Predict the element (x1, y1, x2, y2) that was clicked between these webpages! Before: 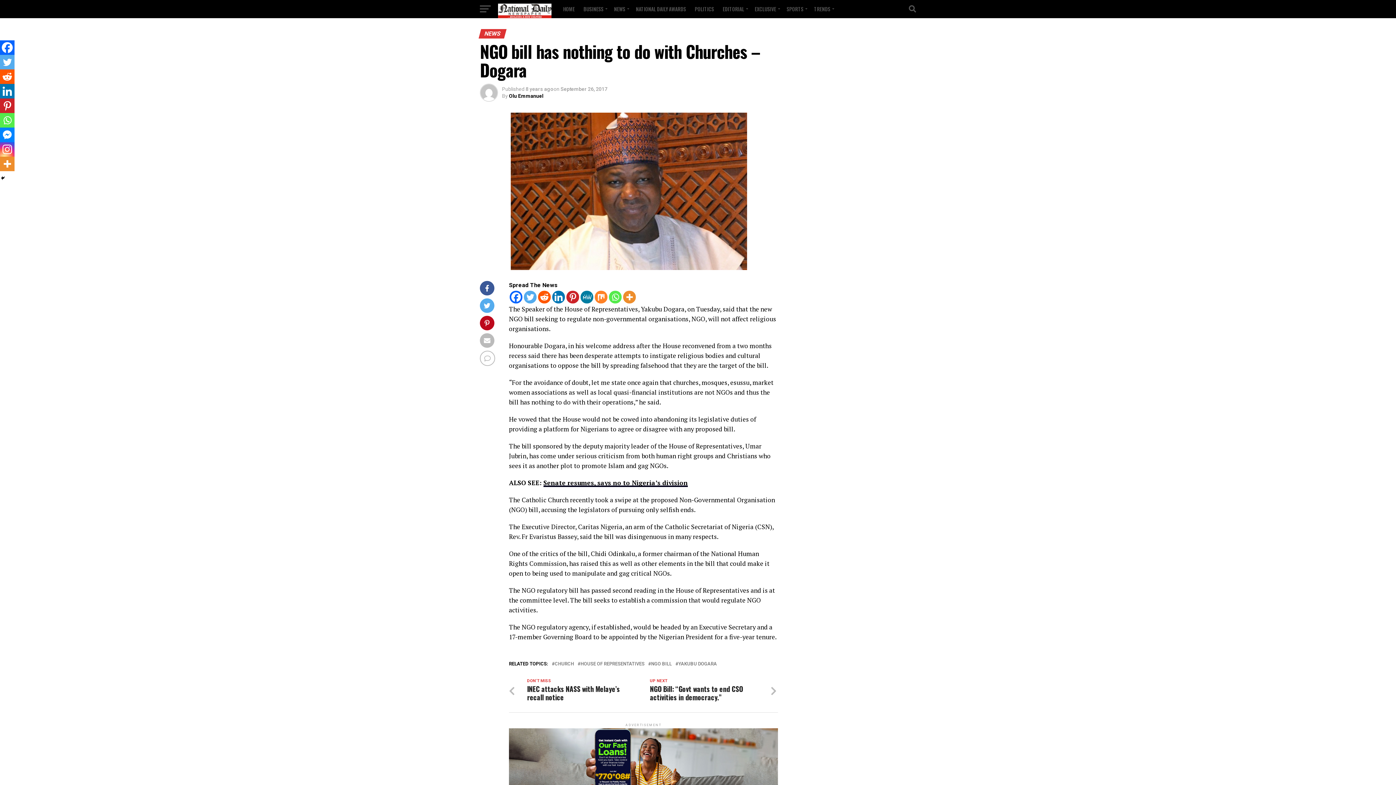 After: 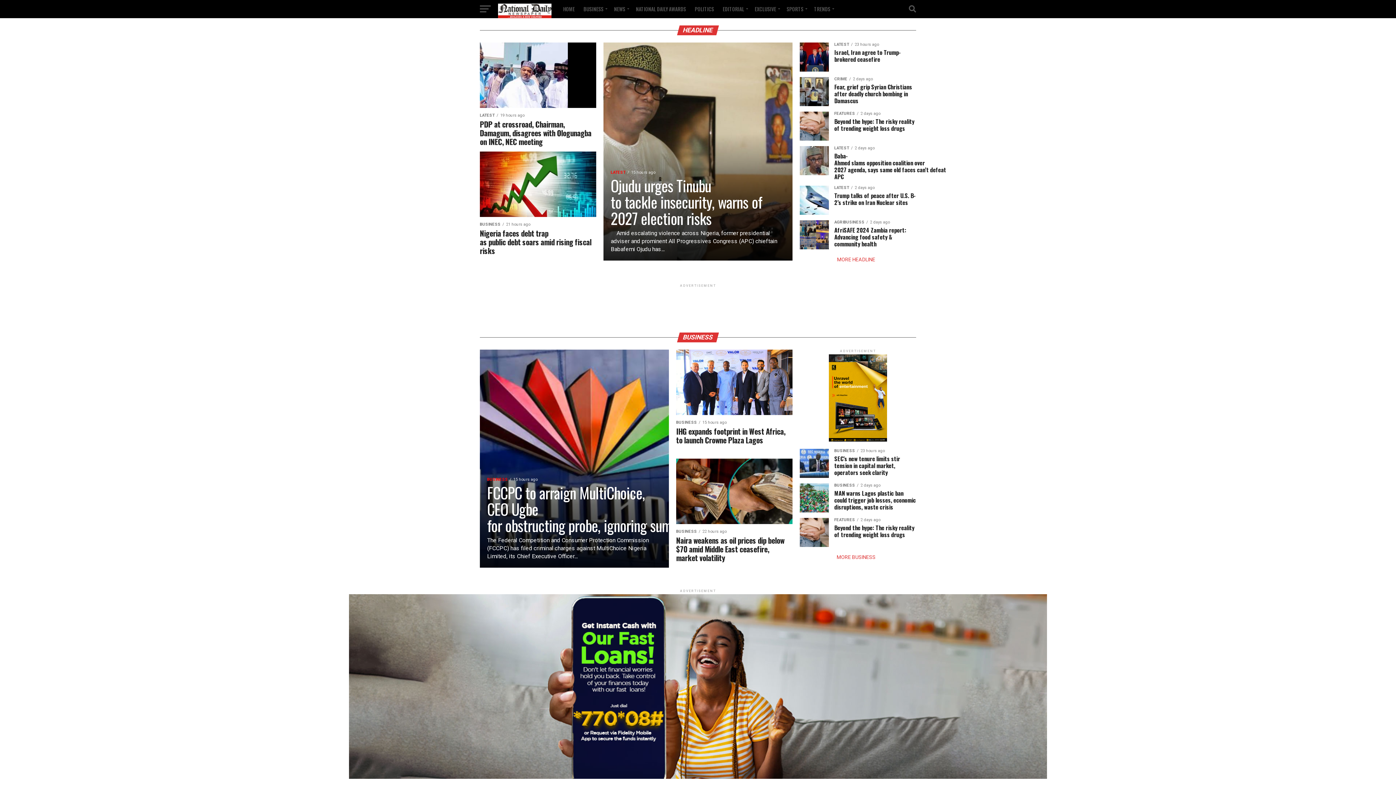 Action: bbox: (558, 0, 579, 18) label: HOME